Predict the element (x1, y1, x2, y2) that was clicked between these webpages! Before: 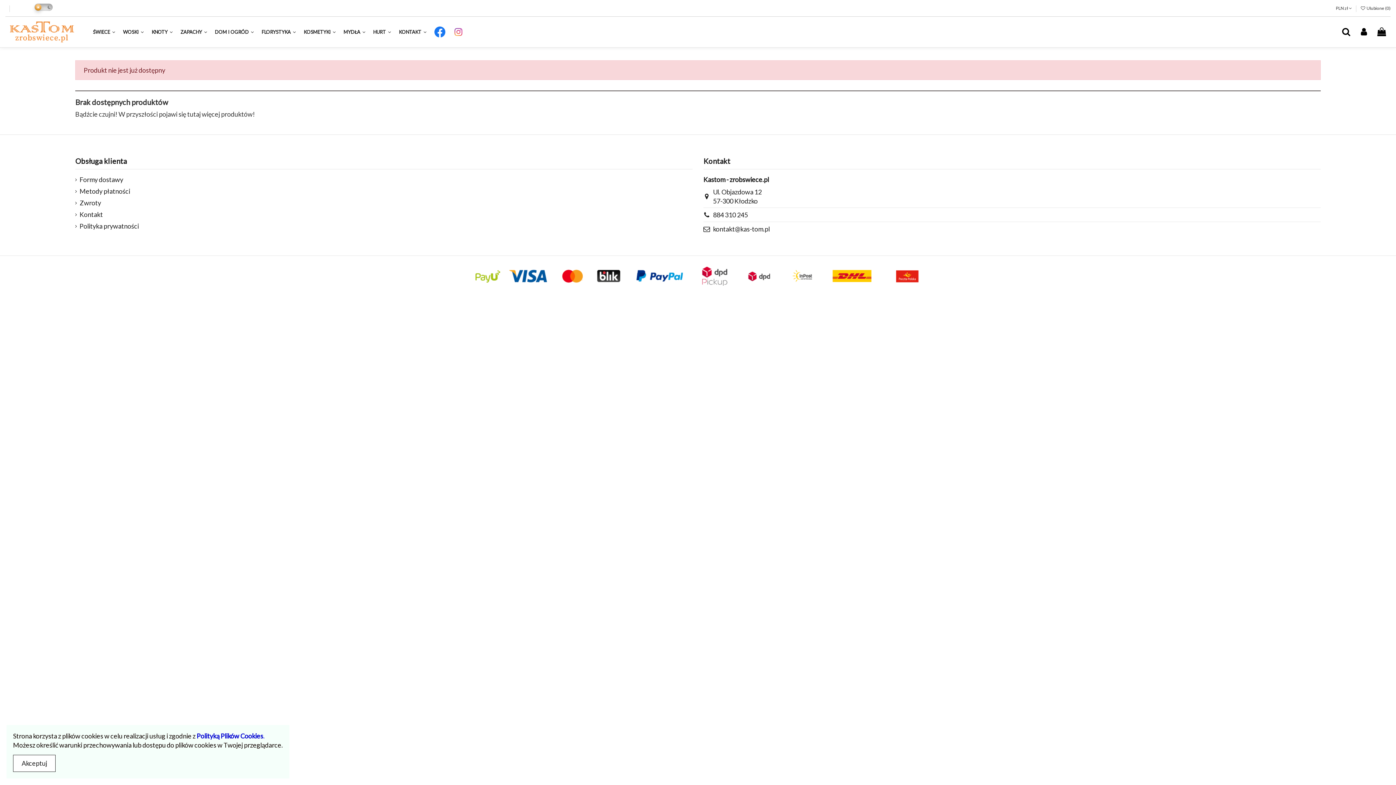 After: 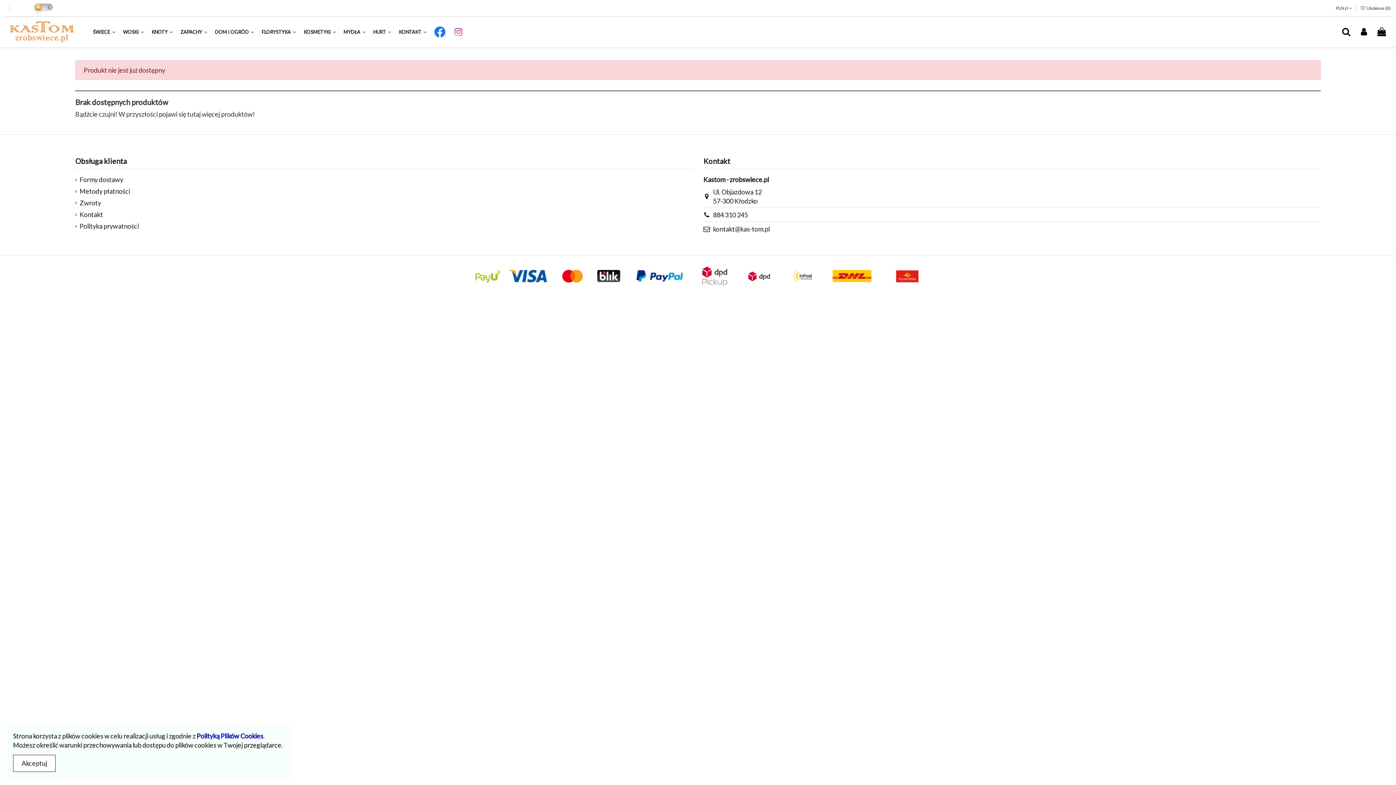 Action: bbox: (449, 21, 468, 42)